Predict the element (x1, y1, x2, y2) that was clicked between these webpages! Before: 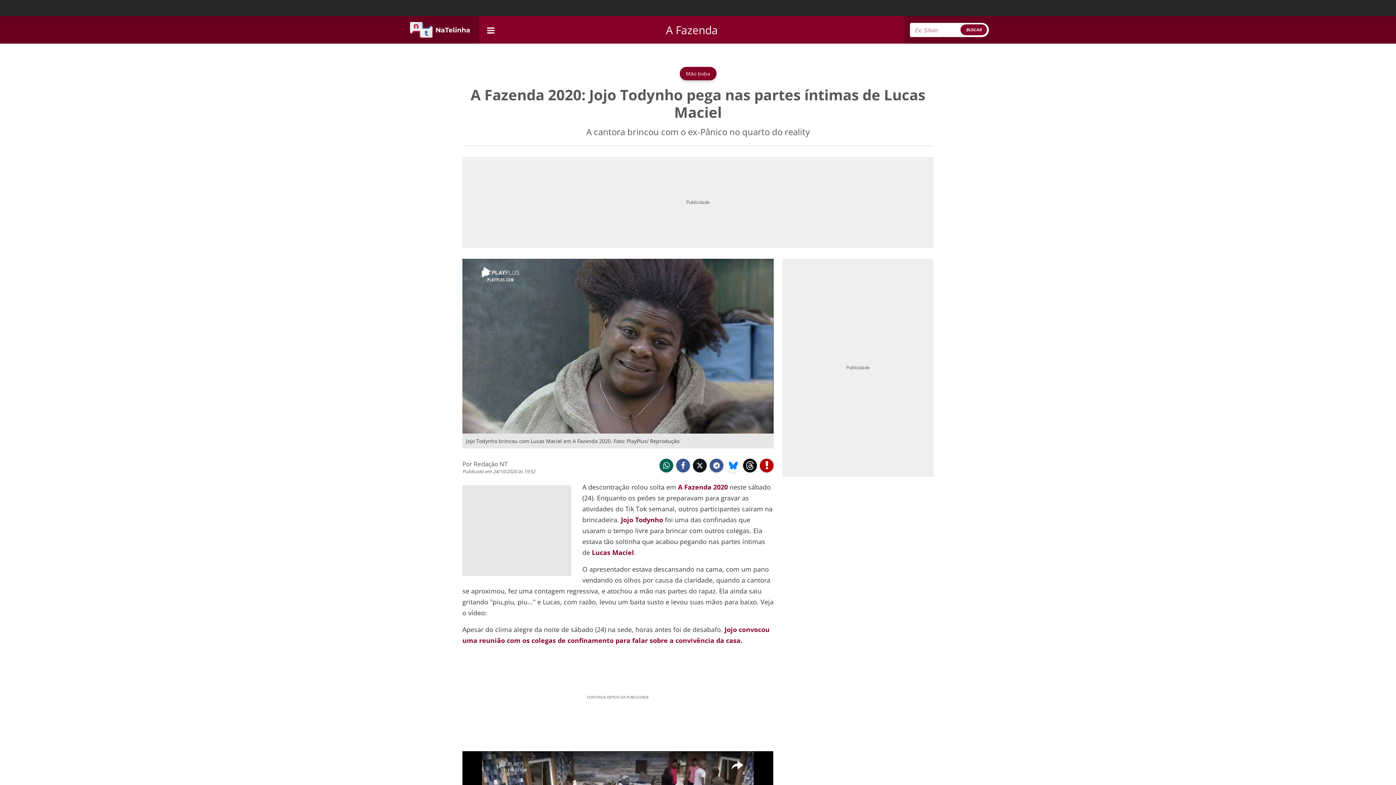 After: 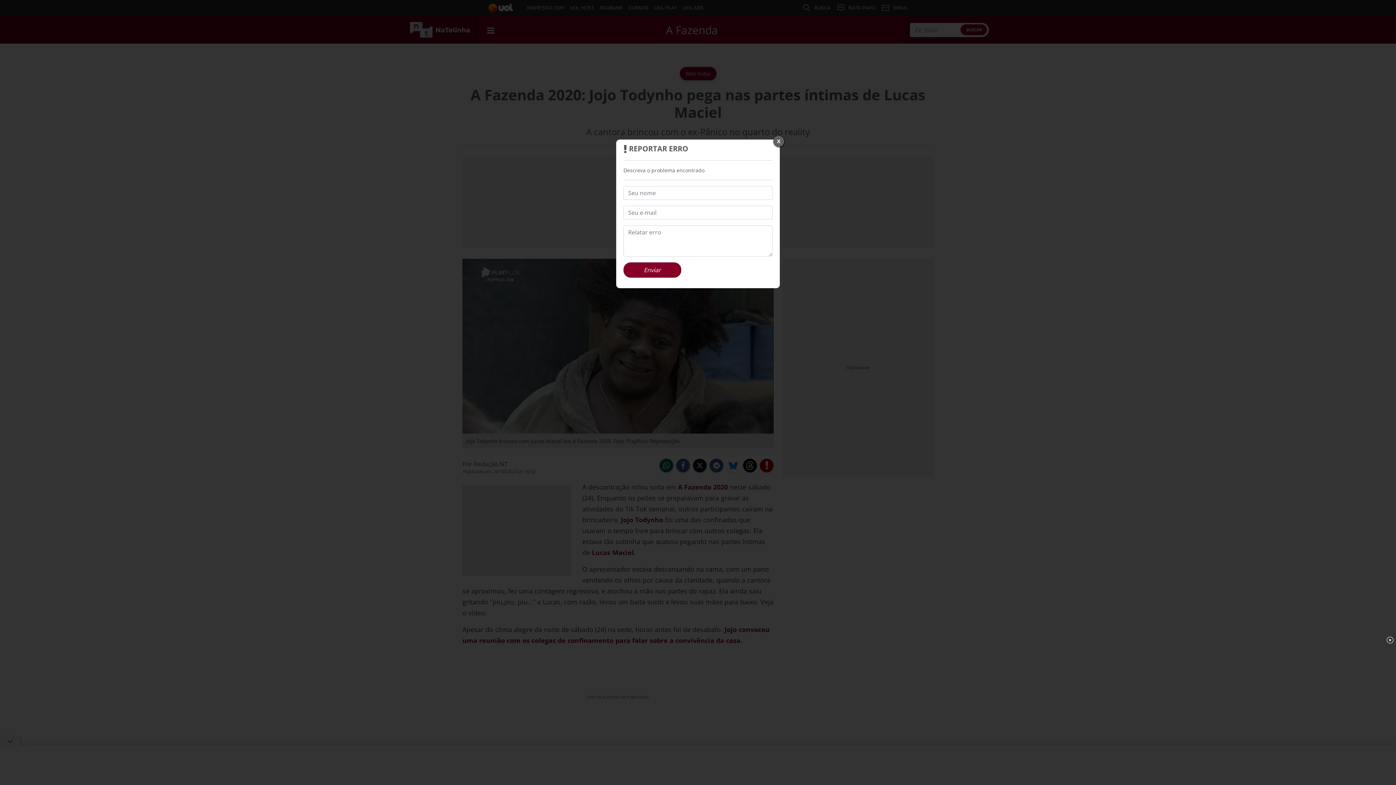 Action: bbox: (760, 458, 773, 472) label:  erro